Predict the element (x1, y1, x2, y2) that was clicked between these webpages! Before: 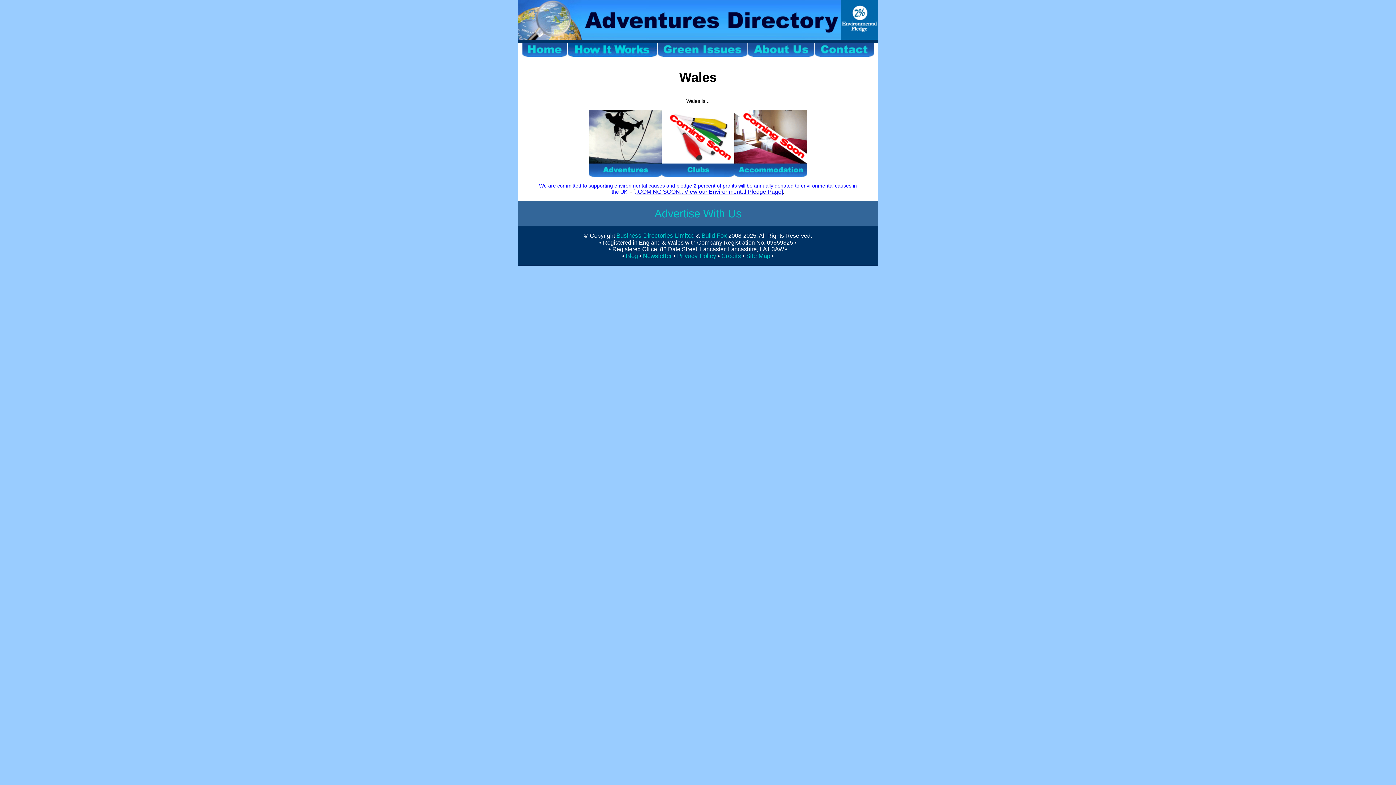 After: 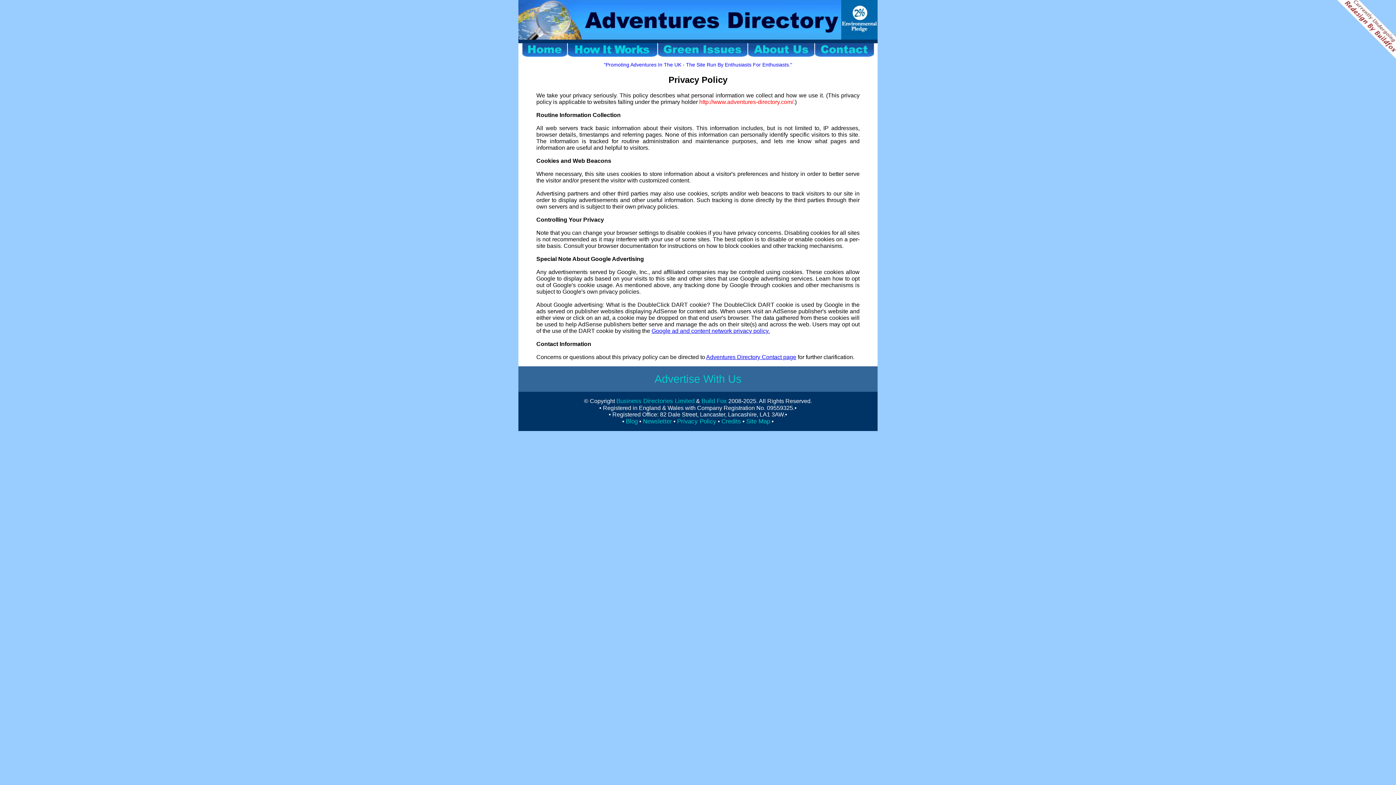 Action: label: Privacy Policy bbox: (677, 252, 716, 259)